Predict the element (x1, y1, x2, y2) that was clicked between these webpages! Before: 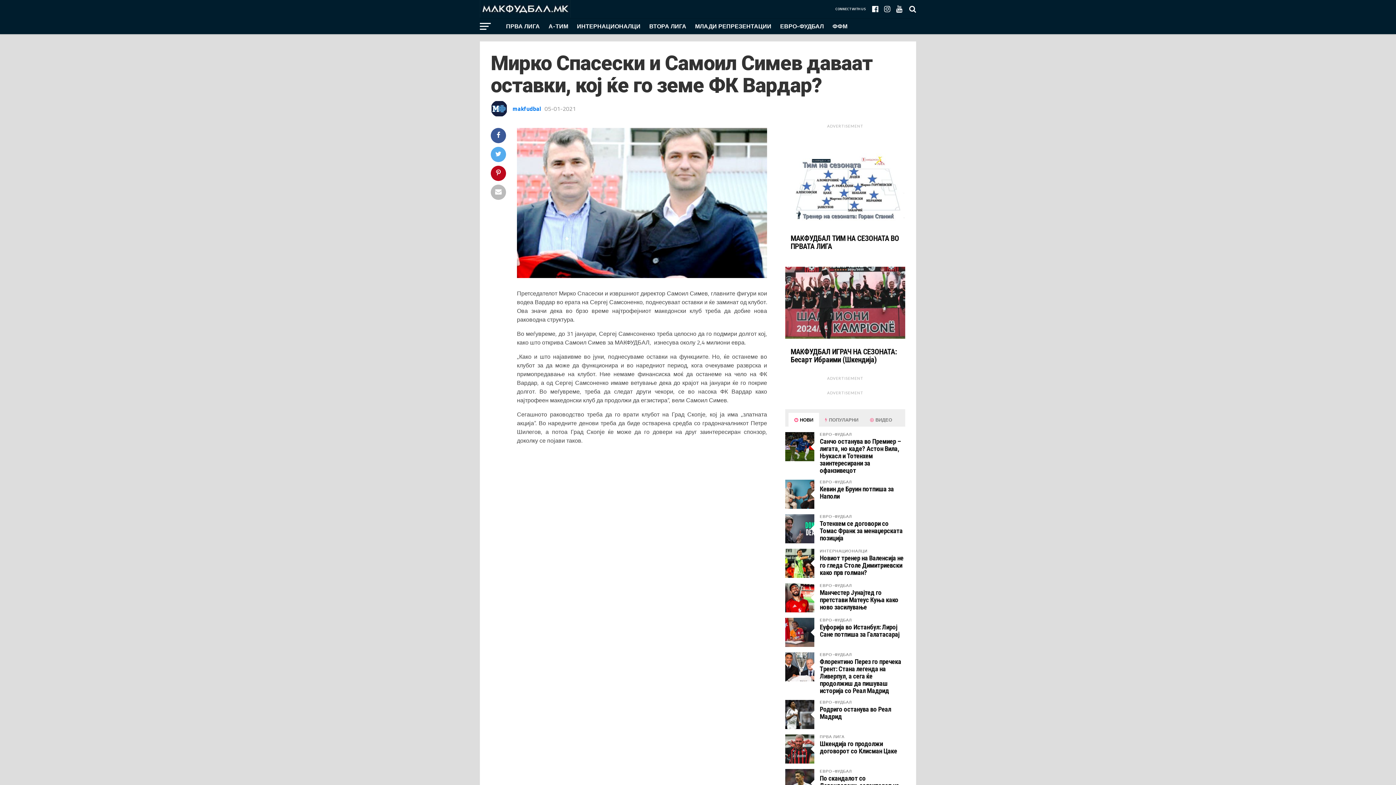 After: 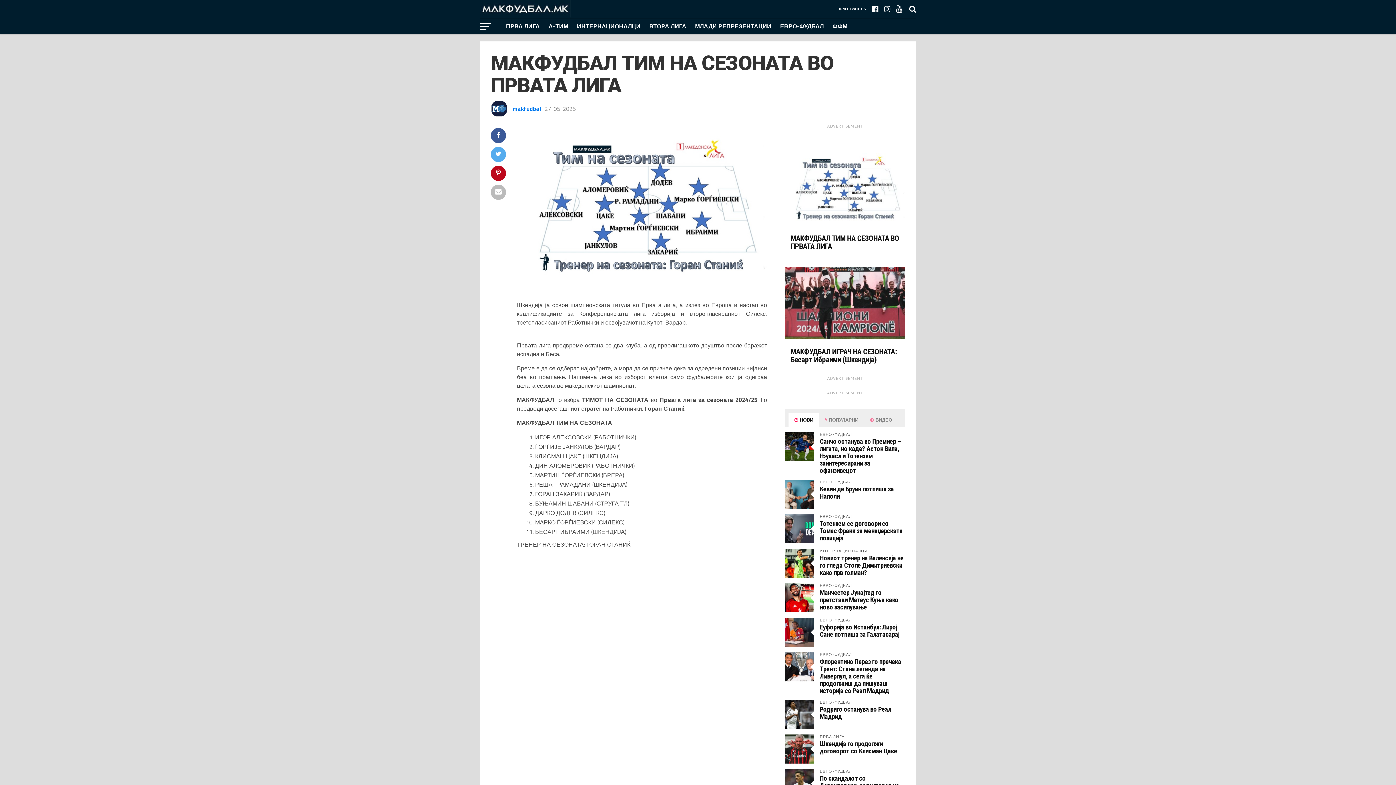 Action: bbox: (790, 234, 900, 250) label: МАКФУДБАЛ ТИМ НА СЕЗОНАТА ВО ПРВАТА ЛИГА